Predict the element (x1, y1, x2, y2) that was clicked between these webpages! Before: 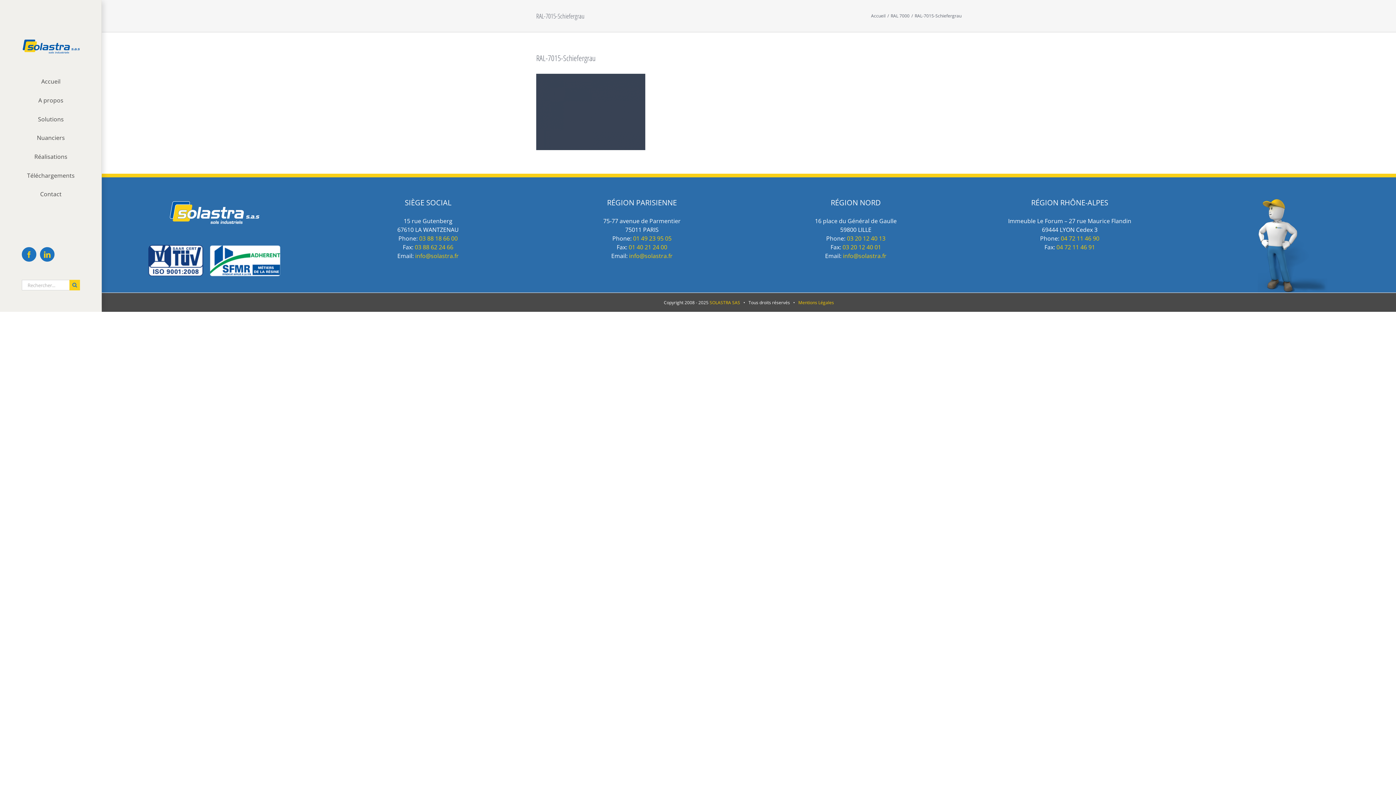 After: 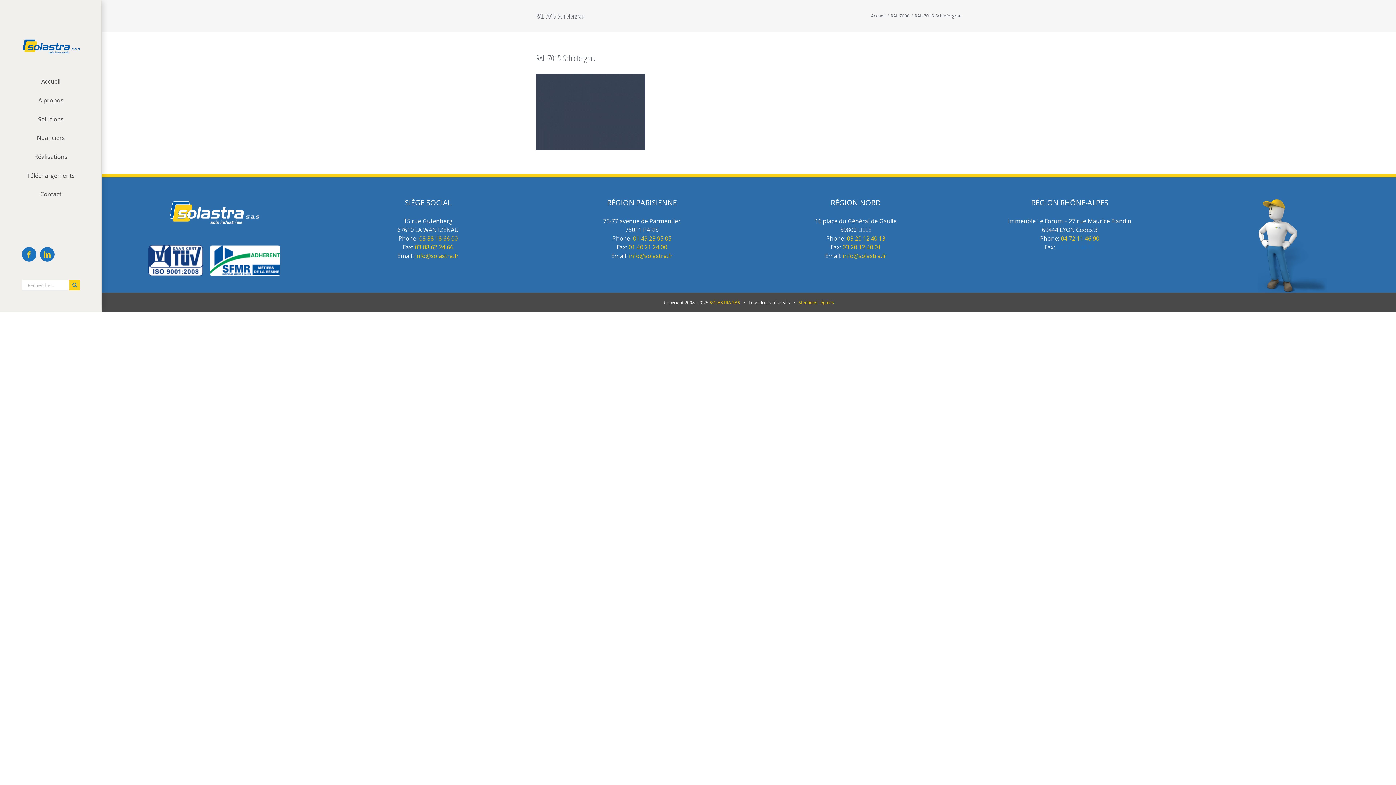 Action: label: 04 72 11 46 91 bbox: (1056, 243, 1095, 251)